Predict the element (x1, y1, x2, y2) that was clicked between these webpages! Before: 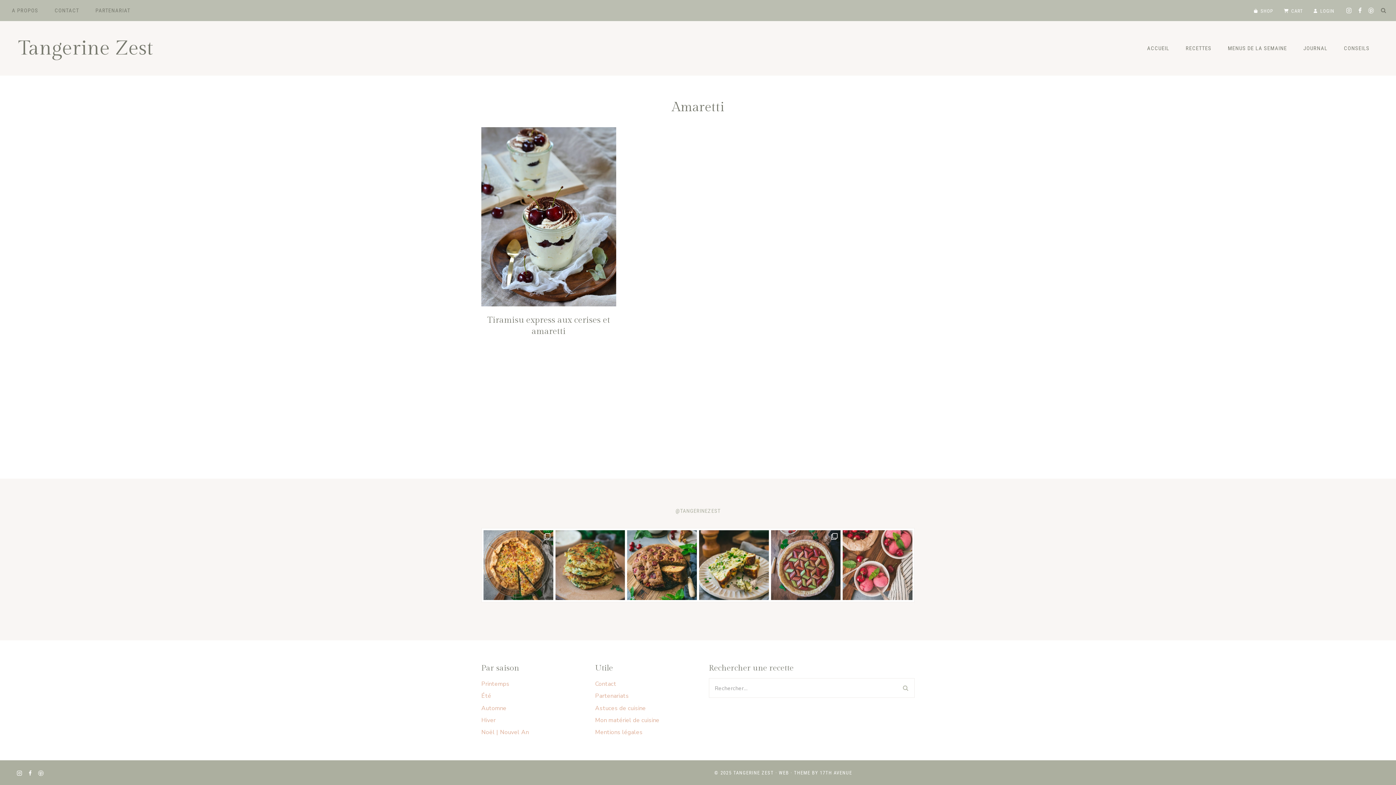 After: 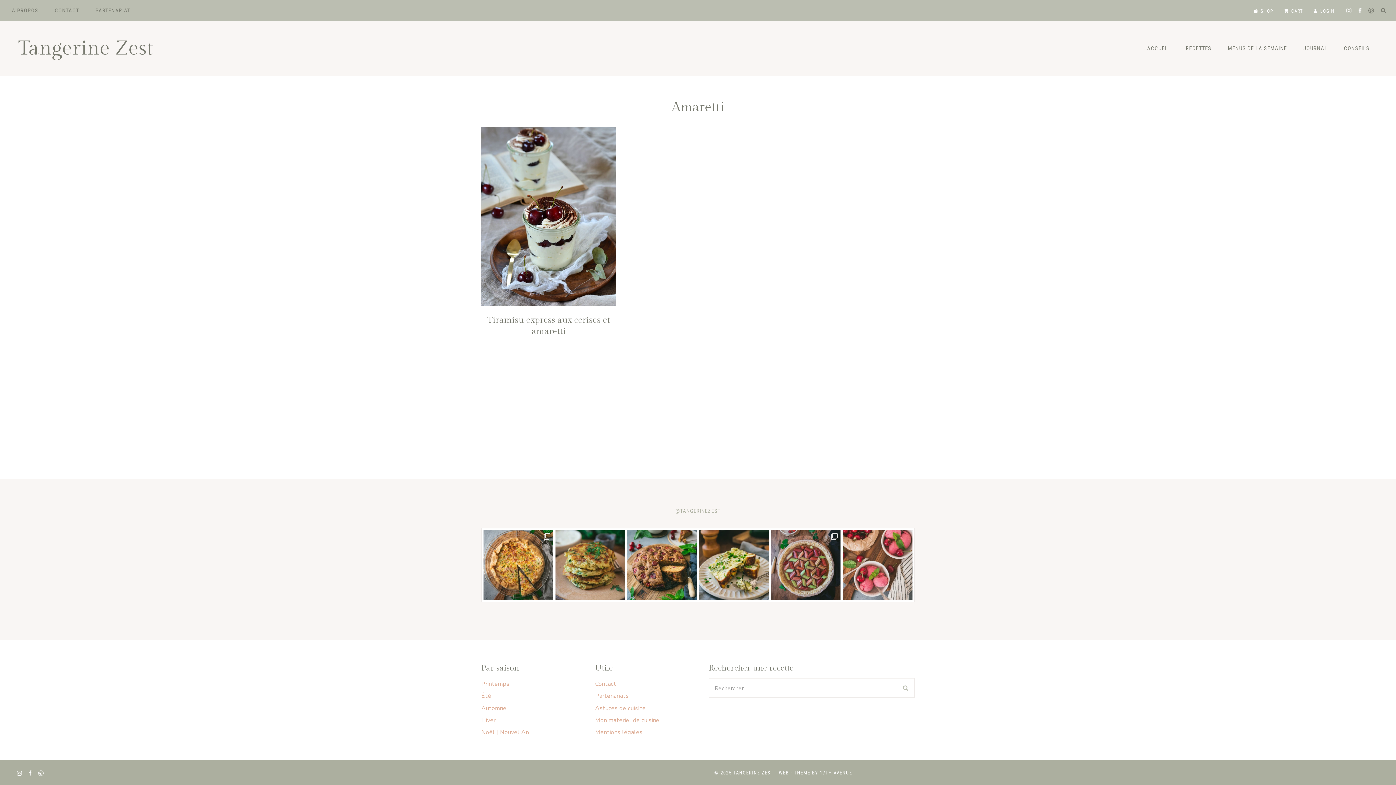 Action: label: Pinterest bbox: (1365, 4, 1377, 16)